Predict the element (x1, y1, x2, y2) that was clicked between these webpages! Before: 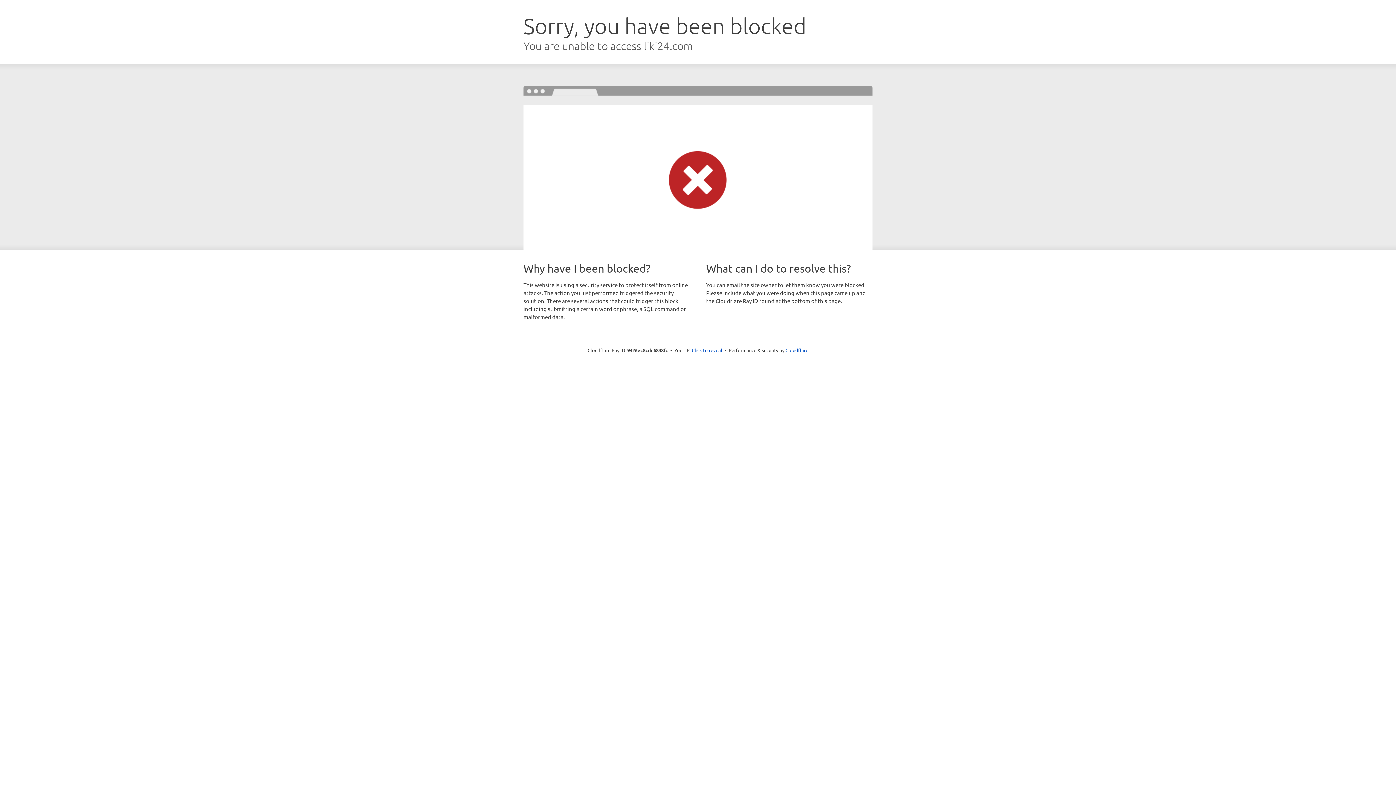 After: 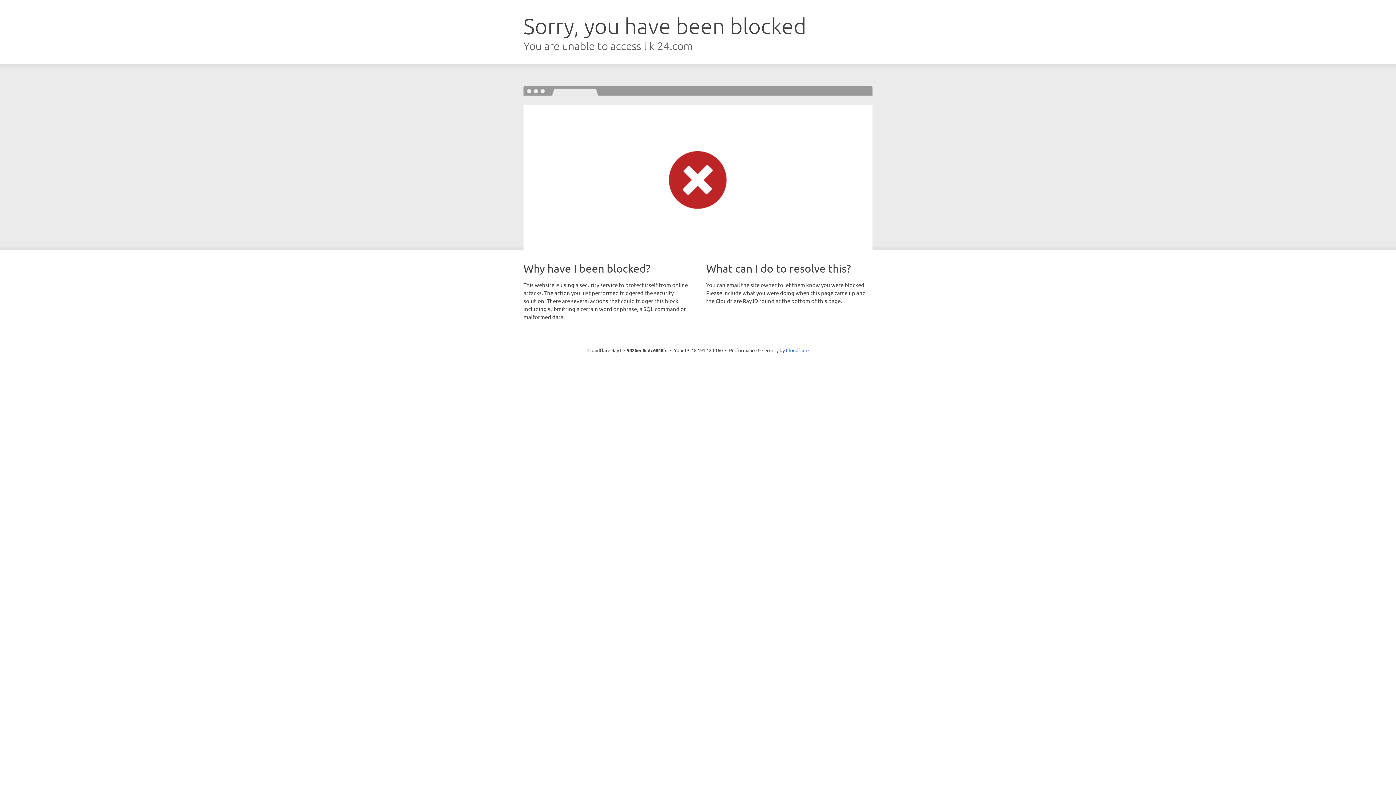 Action: bbox: (692, 346, 722, 353) label: Click to reveal